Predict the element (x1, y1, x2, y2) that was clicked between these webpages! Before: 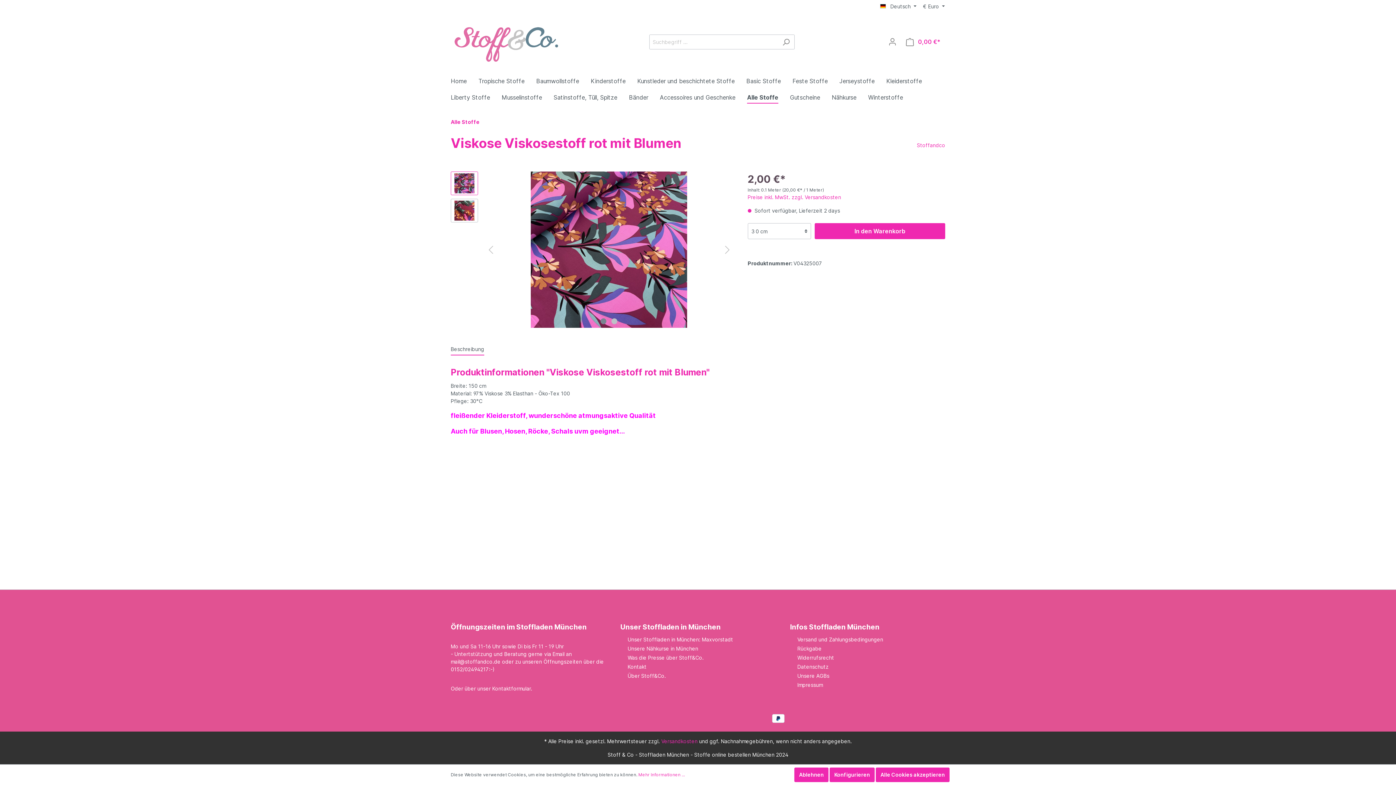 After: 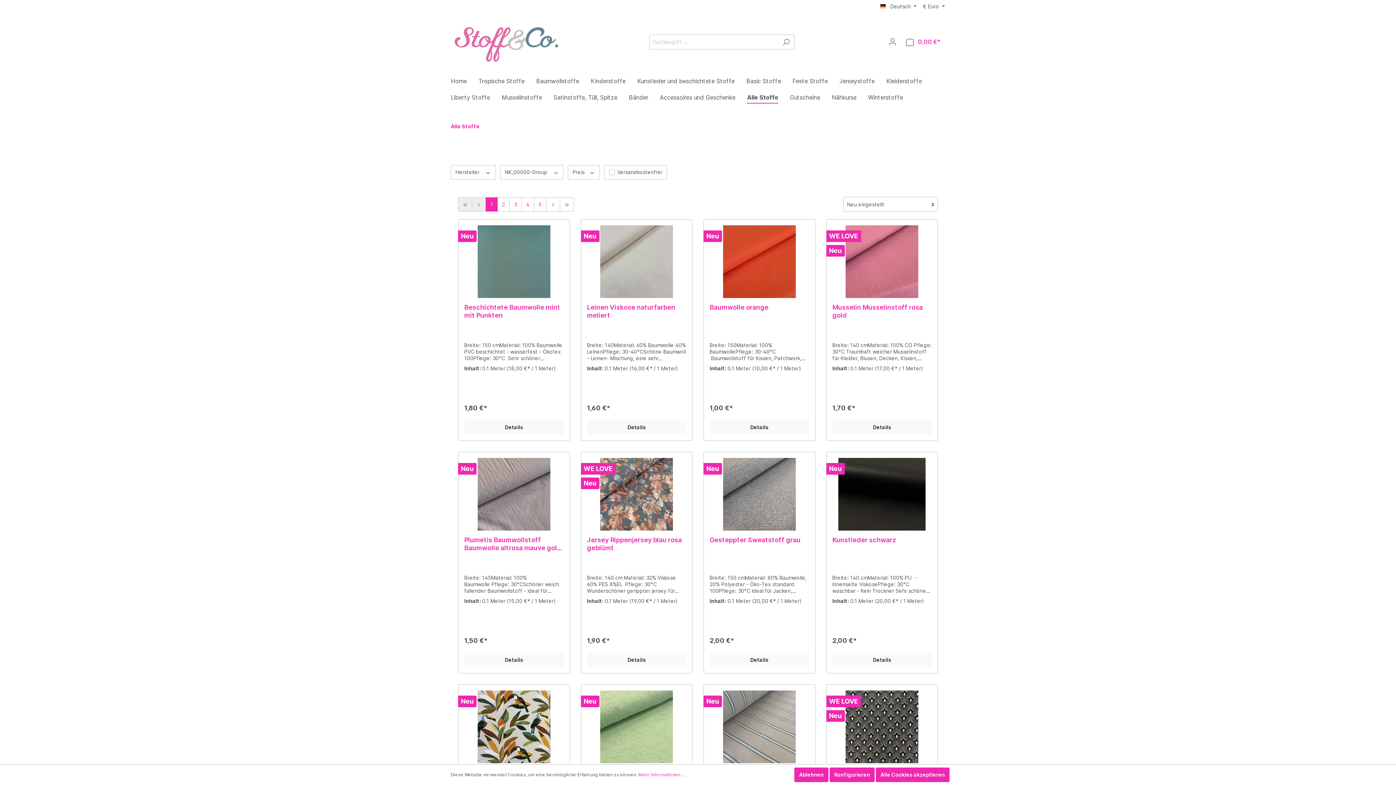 Action: label: Alle Stoffe bbox: (747, 90, 790, 106)